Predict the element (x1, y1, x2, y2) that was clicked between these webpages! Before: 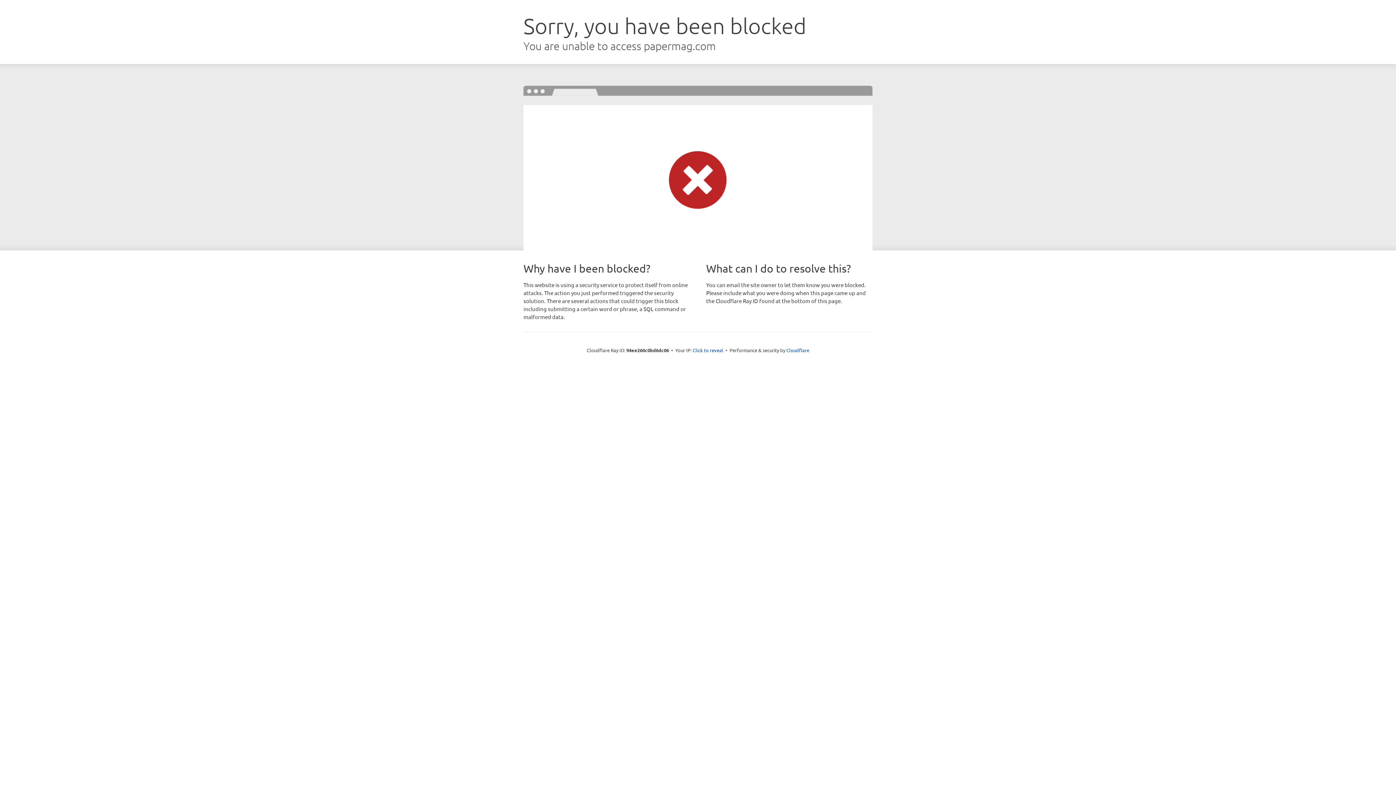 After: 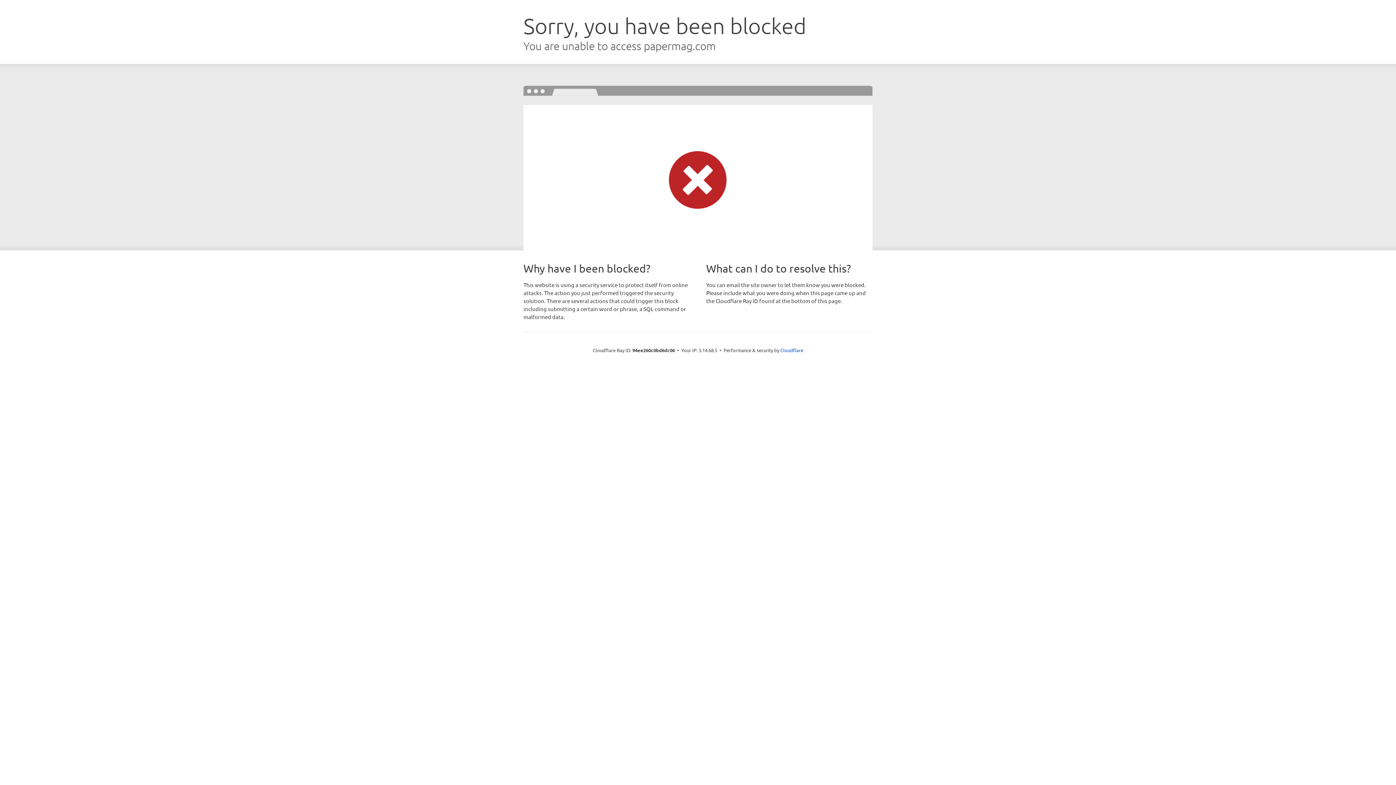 Action: label: Click to reveal bbox: (692, 346, 723, 353)